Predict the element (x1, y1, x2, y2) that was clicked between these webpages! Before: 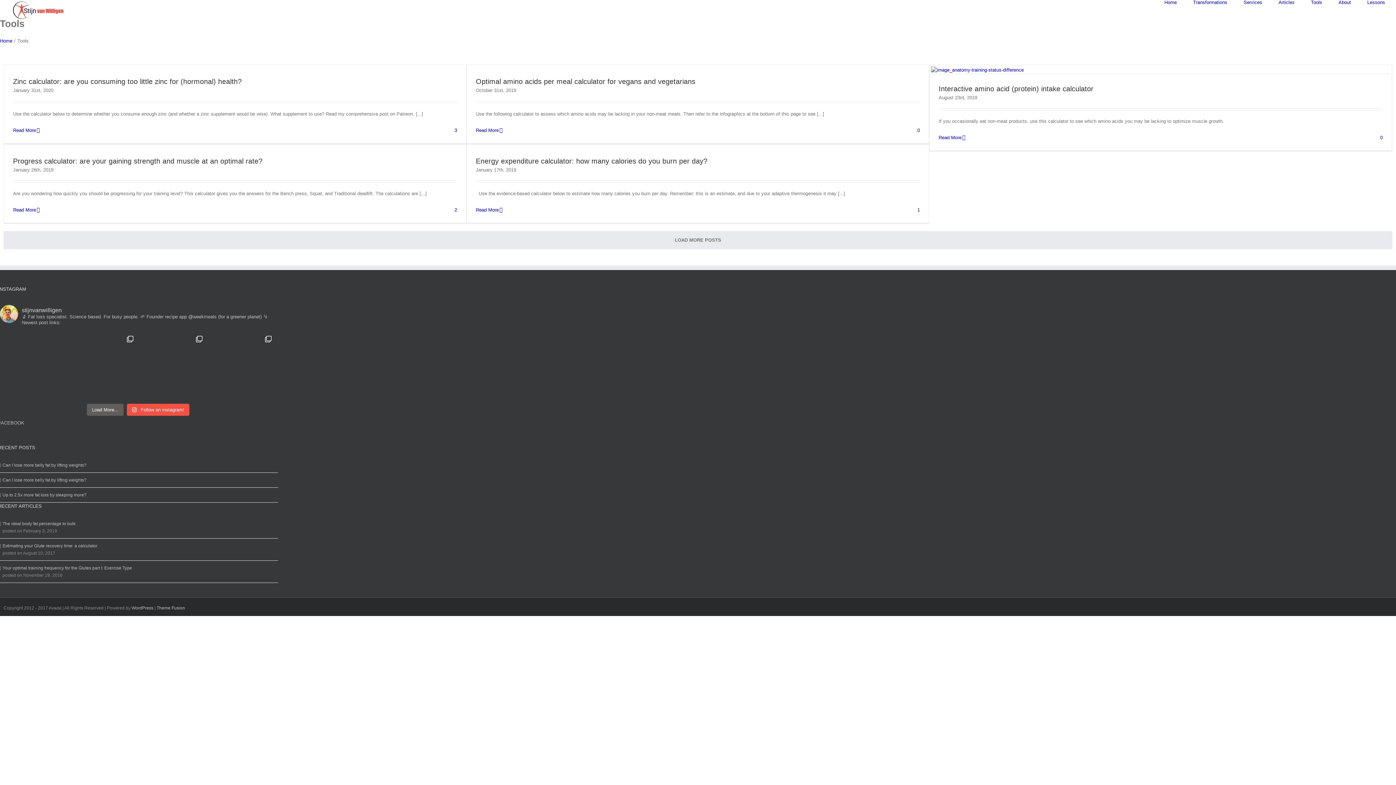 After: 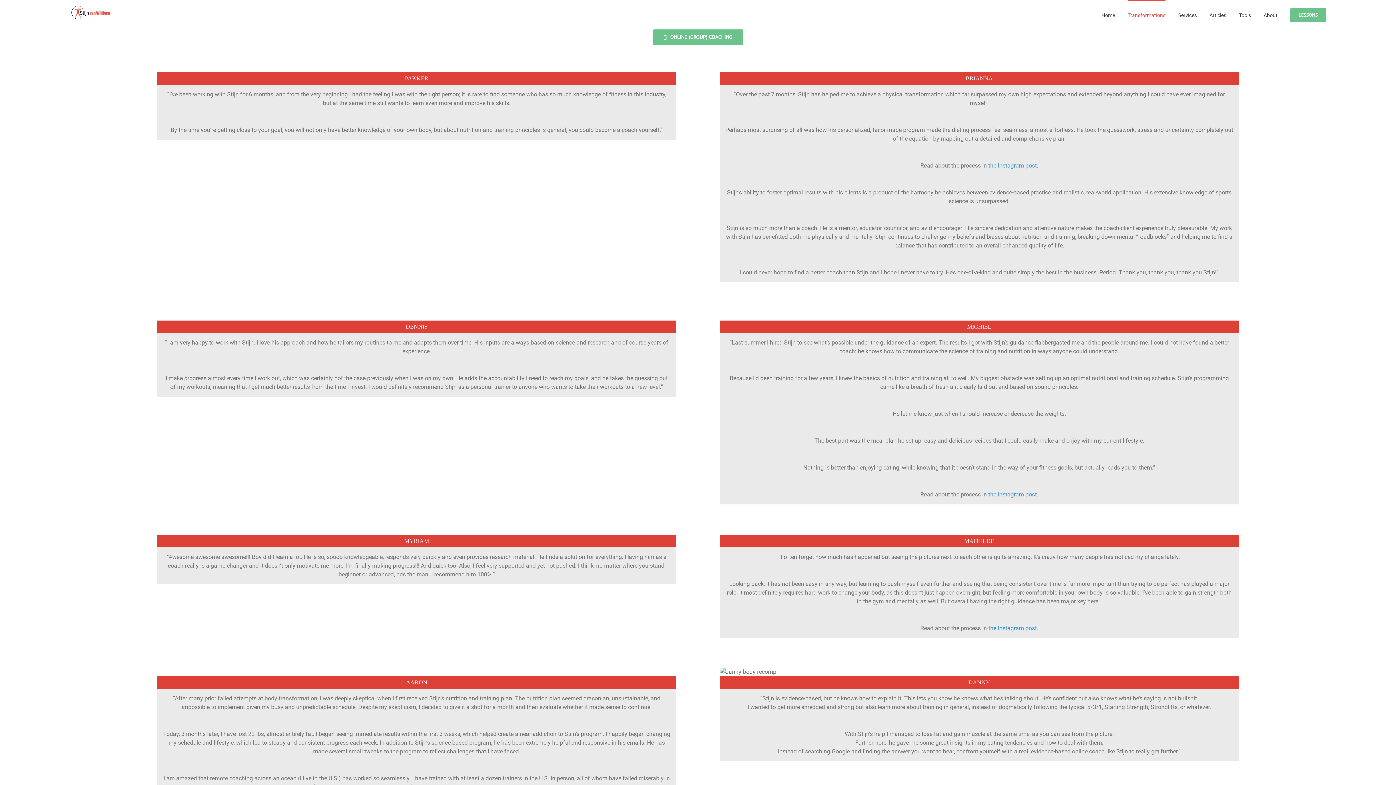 Action: bbox: (1193, 0, 1227, 4) label: Transformations